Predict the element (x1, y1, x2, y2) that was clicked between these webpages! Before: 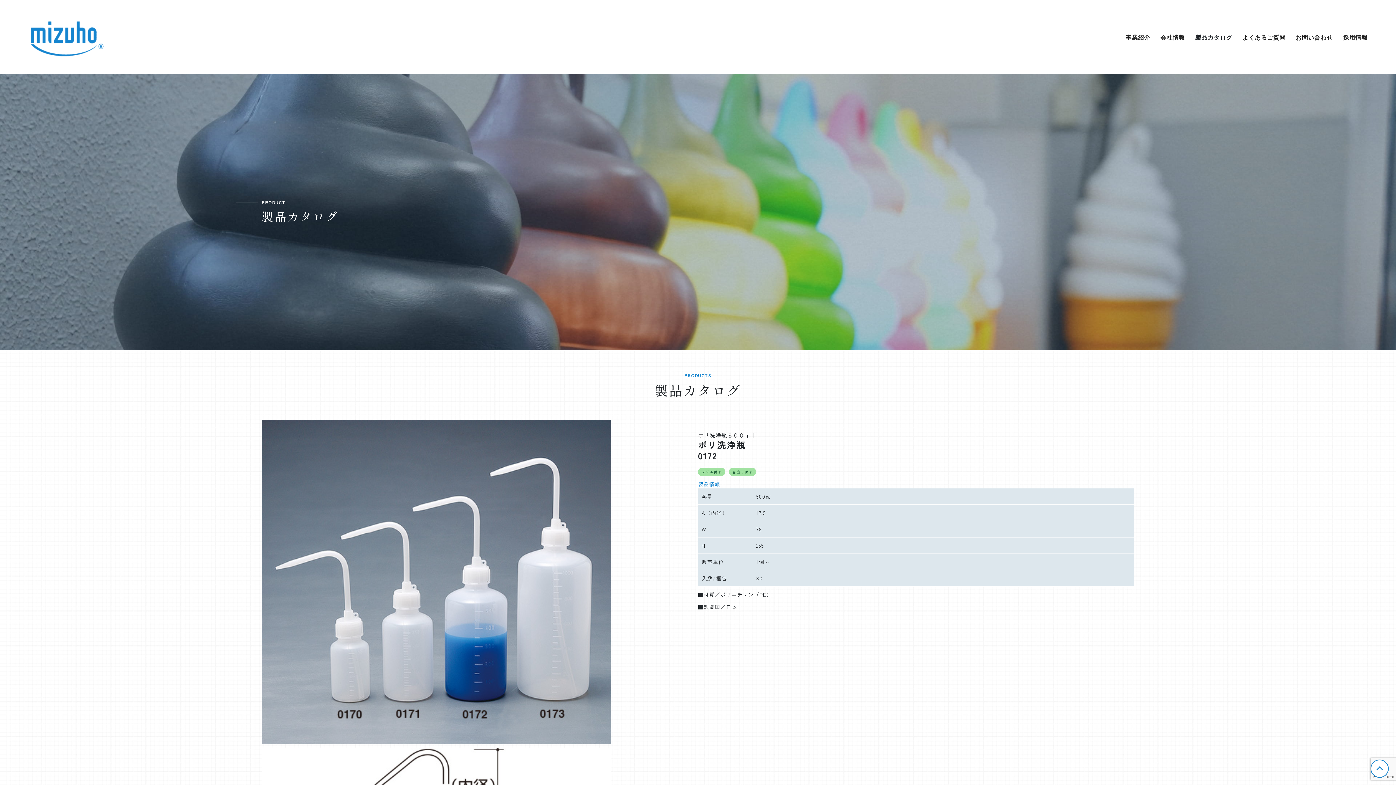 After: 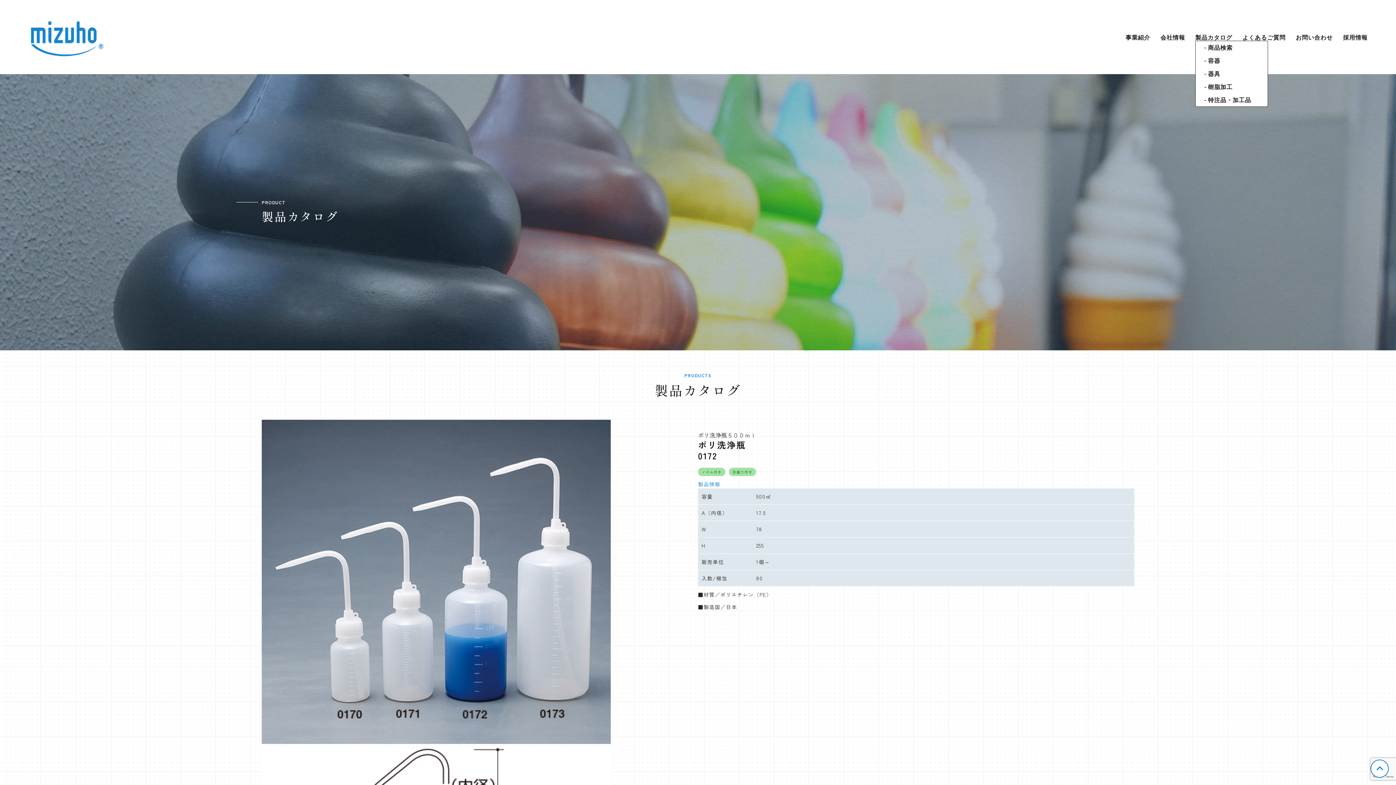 Action: bbox: (1195, 33, 1232, 40) label: 製品カタログ